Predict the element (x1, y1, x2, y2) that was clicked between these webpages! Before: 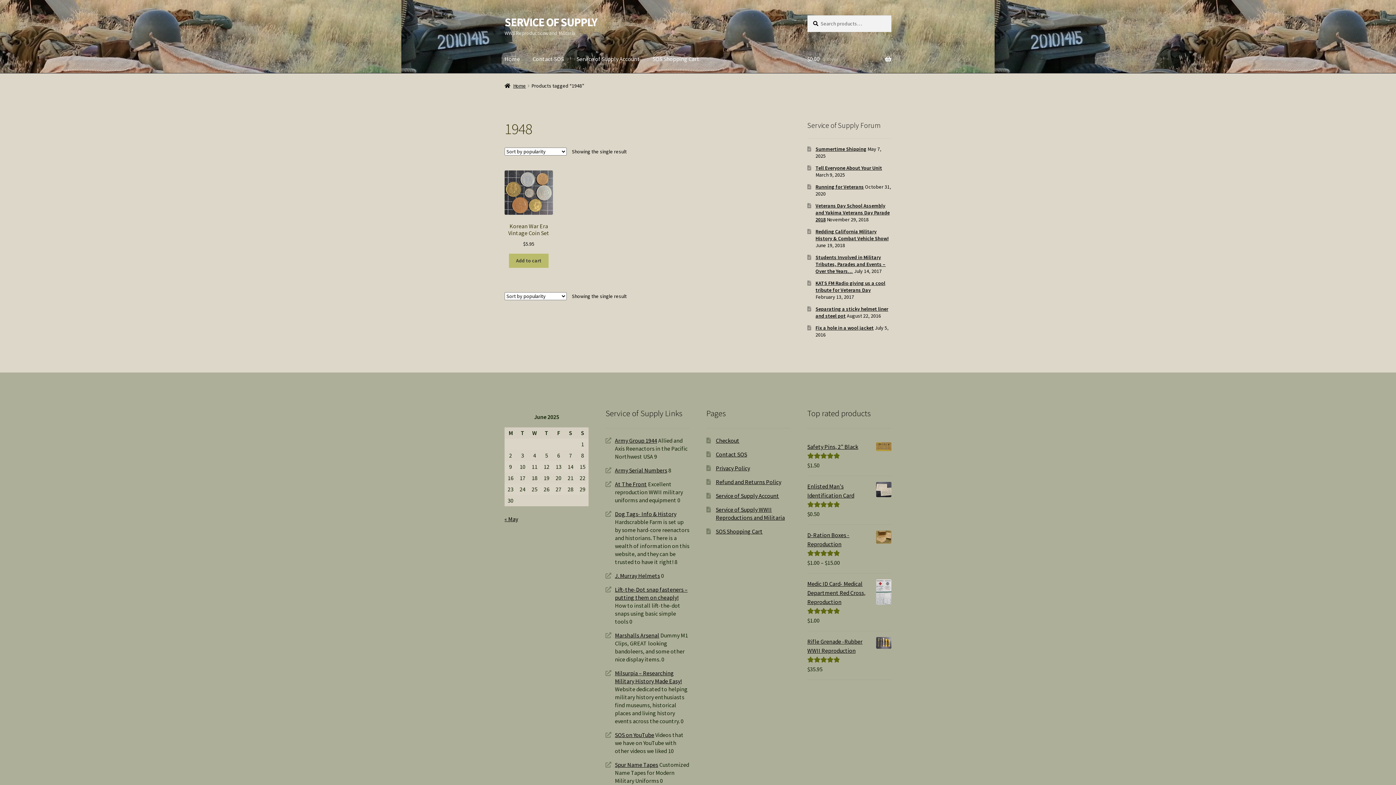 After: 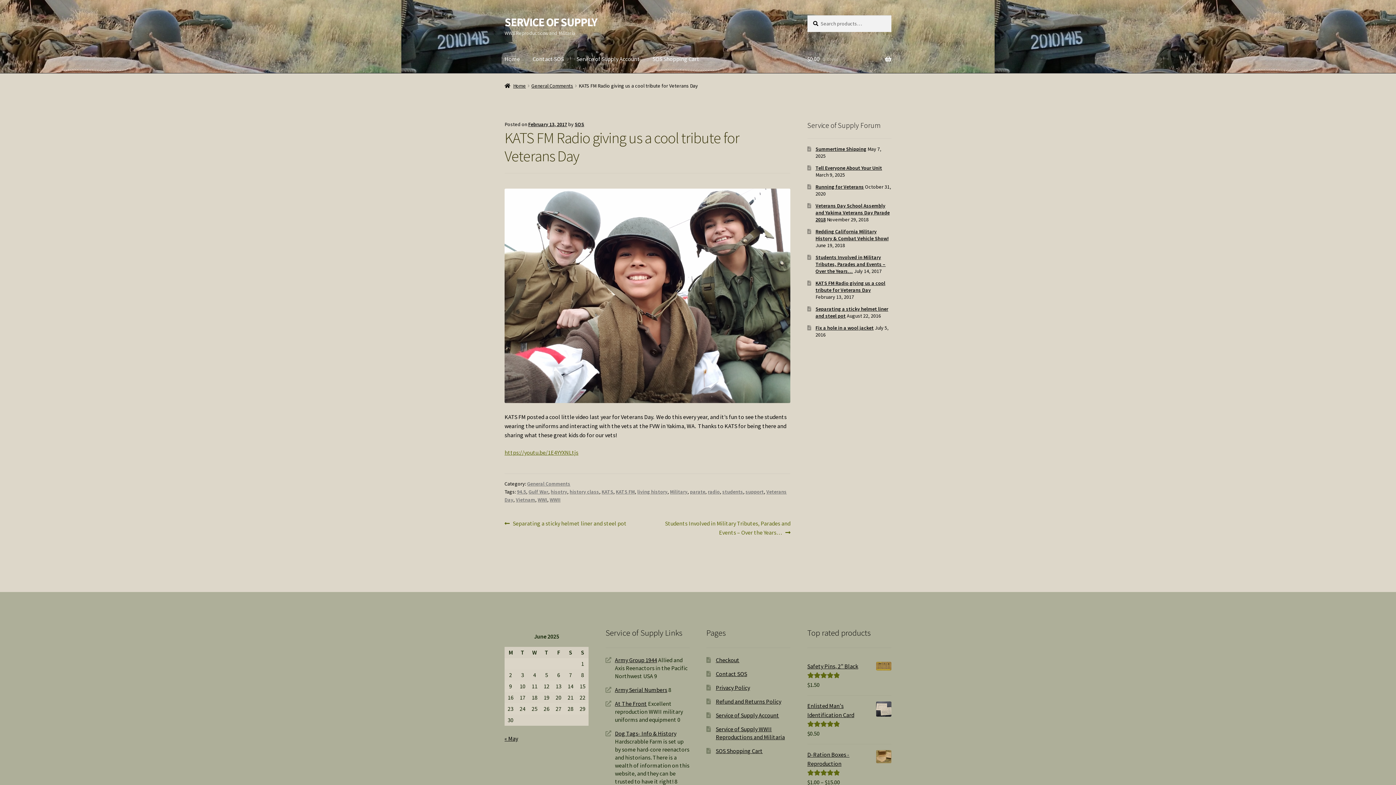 Action: bbox: (815, 280, 885, 293) label: KATS FM Radio giving us a cool tribute for Veterans Day